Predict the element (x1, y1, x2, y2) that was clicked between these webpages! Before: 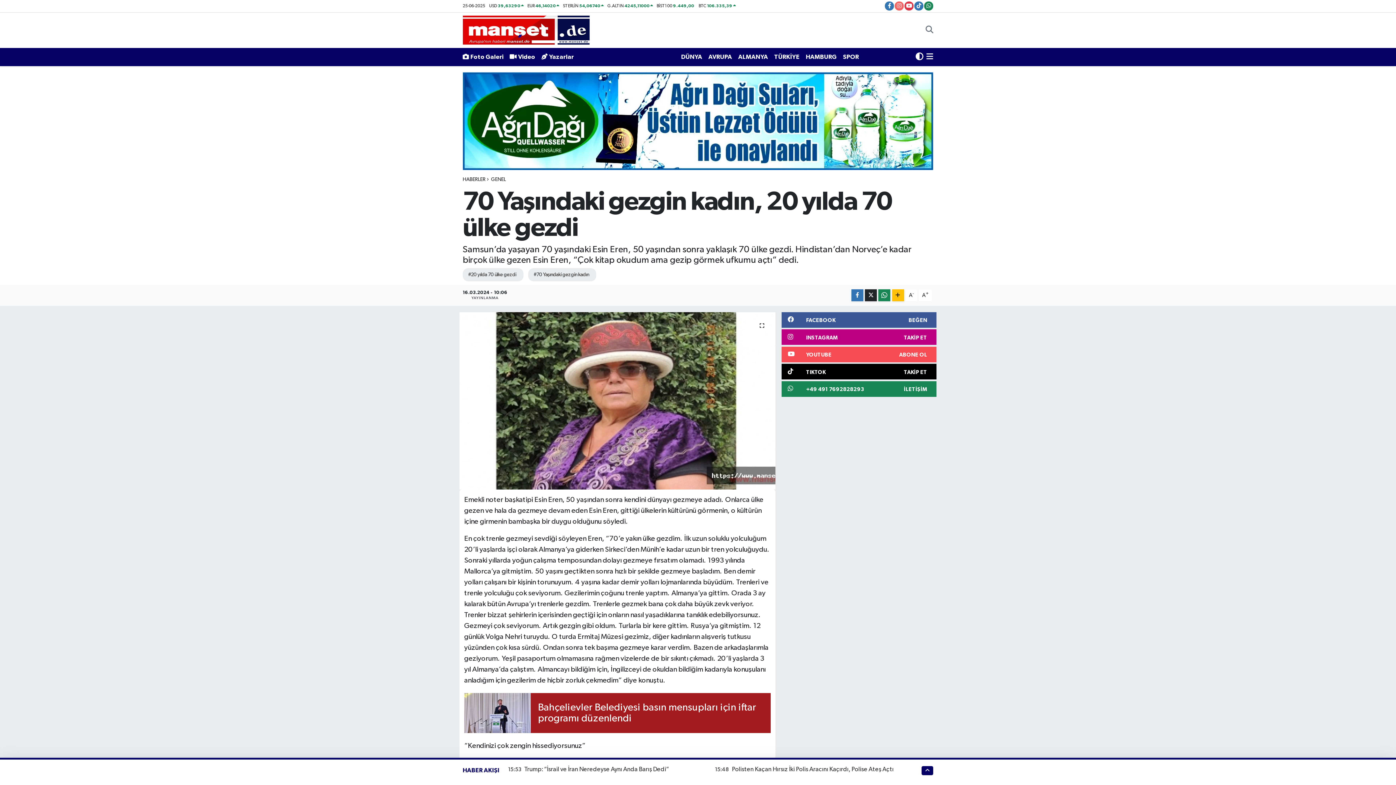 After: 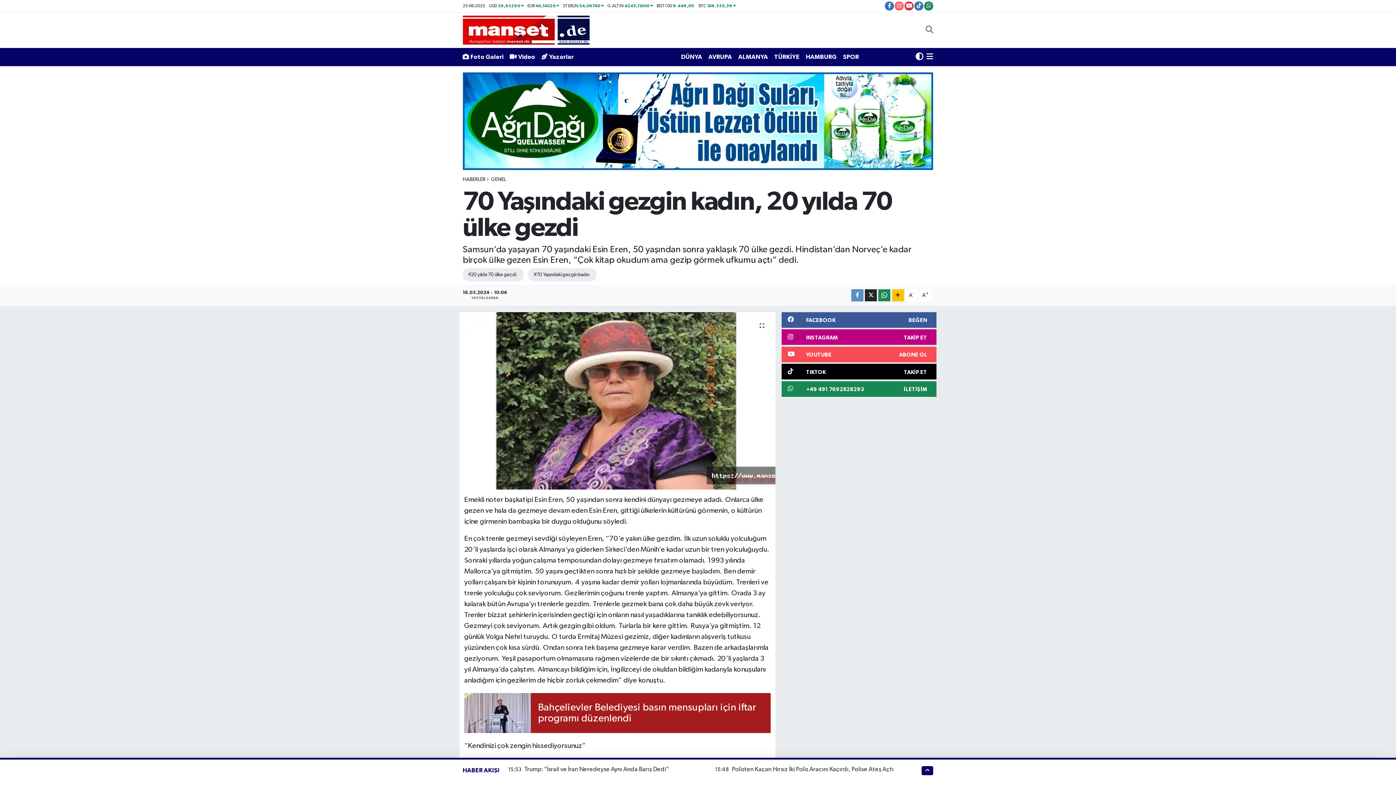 Action: bbox: (851, 289, 863, 301)